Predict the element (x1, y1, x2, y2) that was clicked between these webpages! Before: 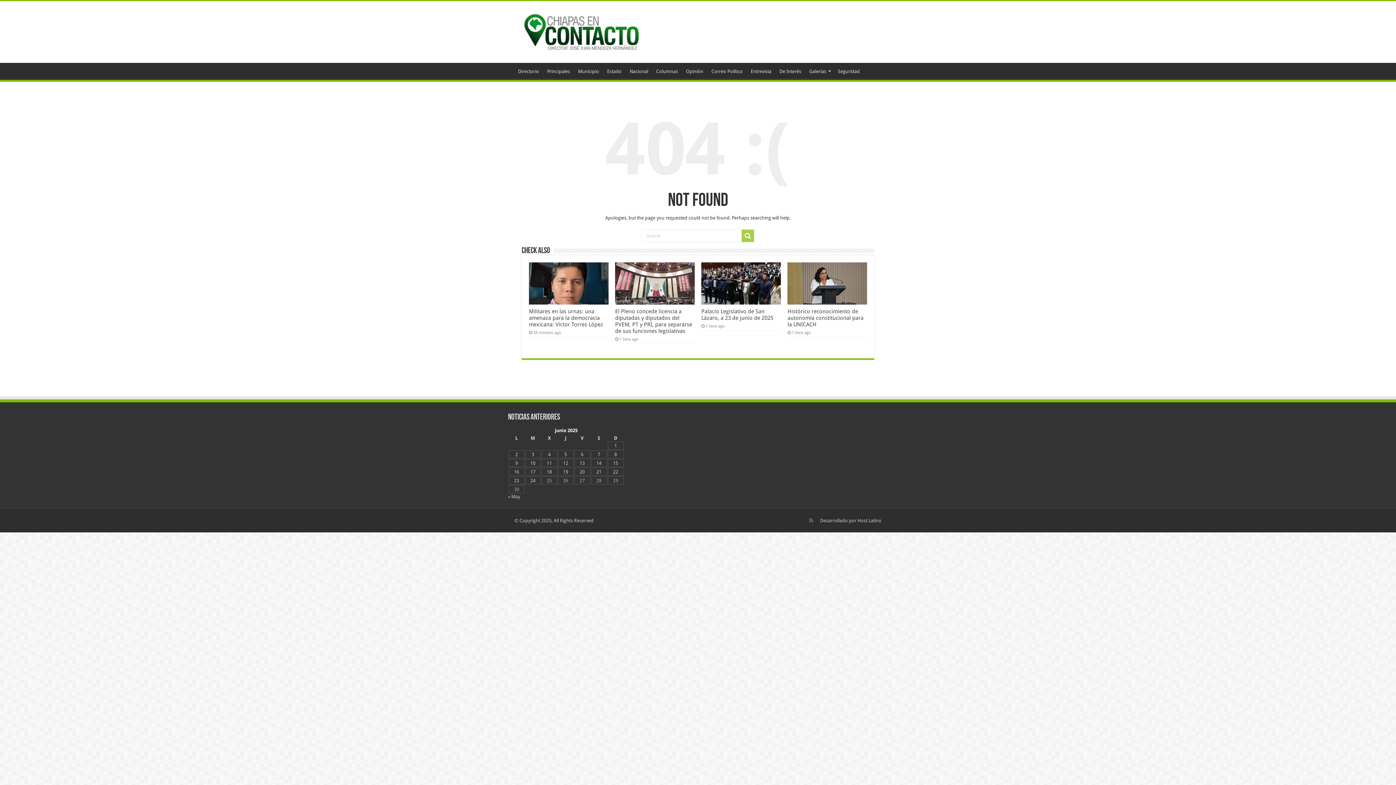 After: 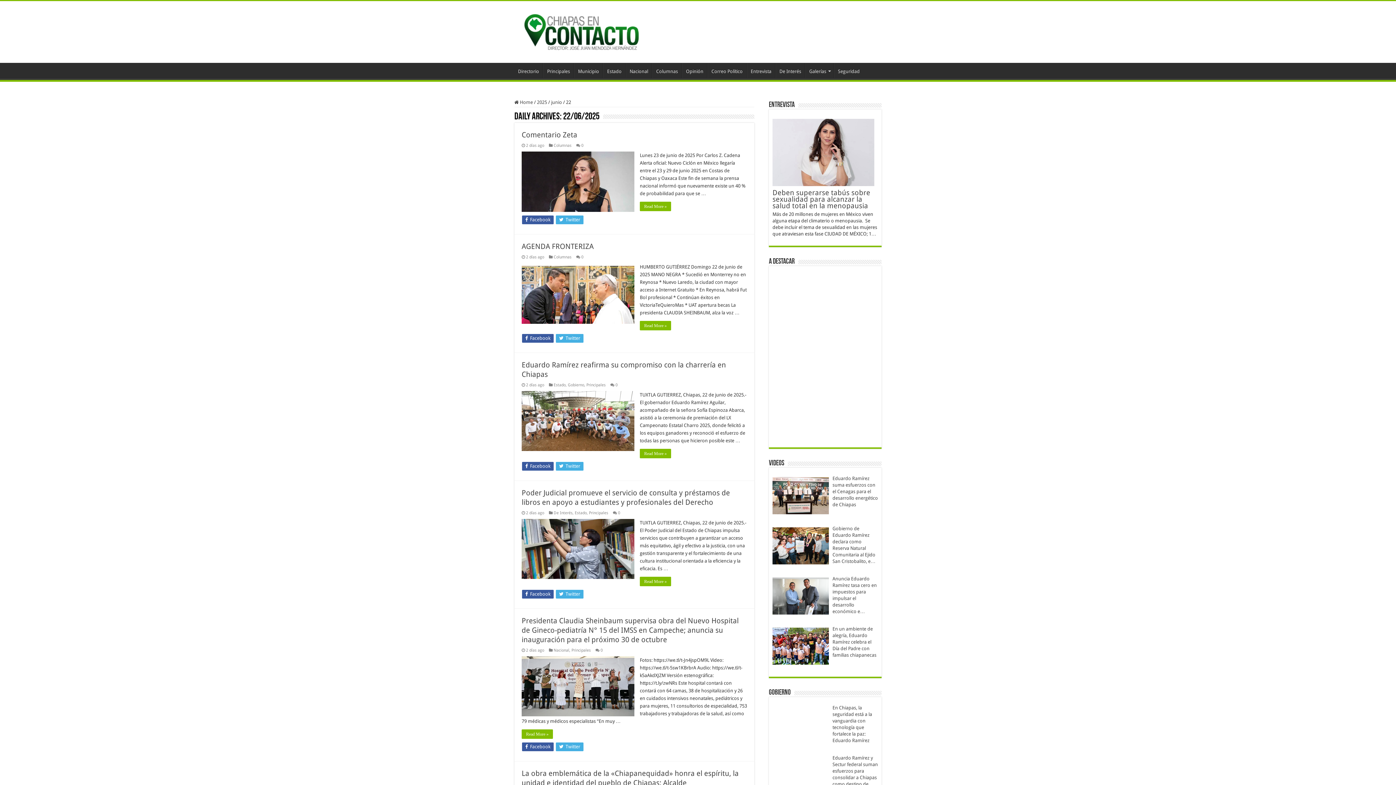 Action: label: Entradas publicadas el 22 de June de 2025 bbox: (613, 469, 618, 475)